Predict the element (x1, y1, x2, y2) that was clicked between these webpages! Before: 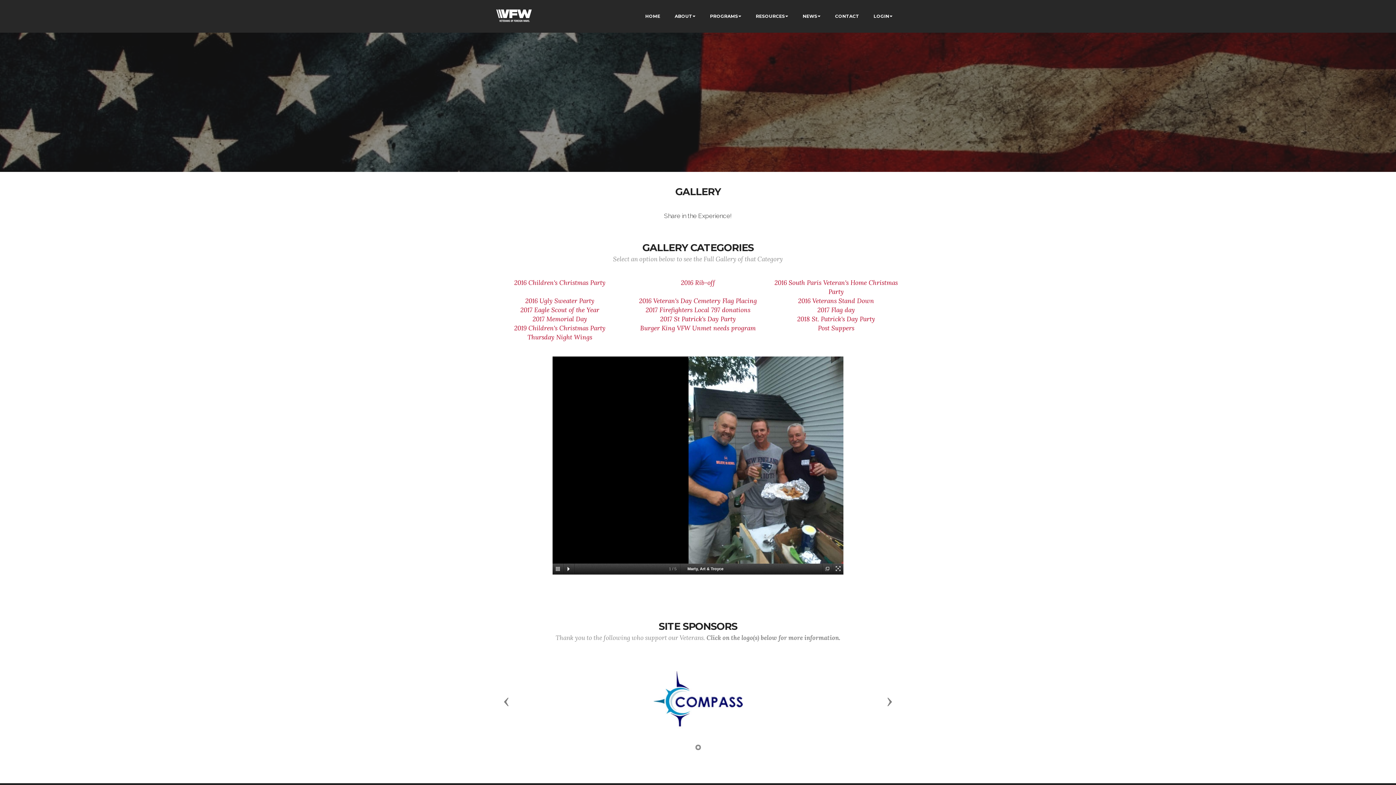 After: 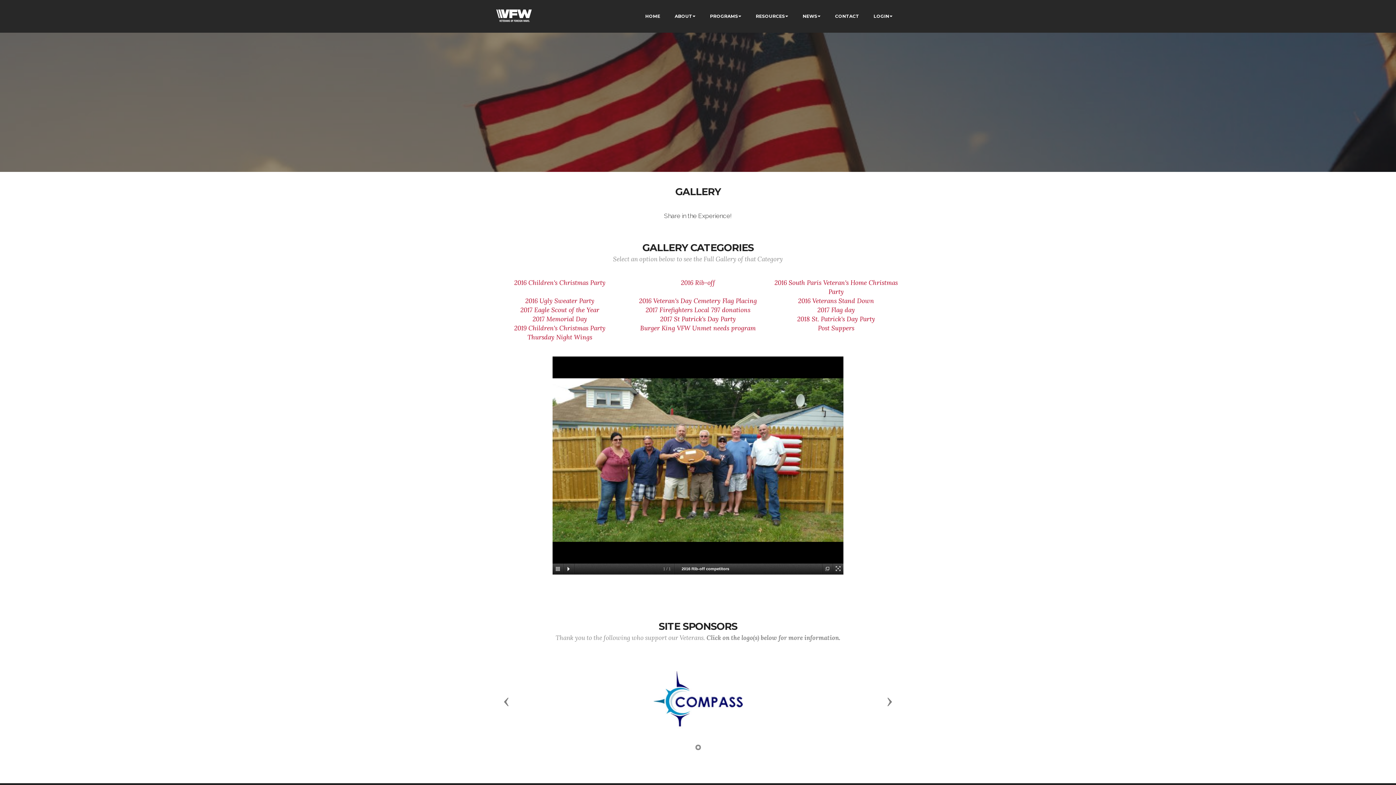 Action: label: 2016 Rib-off bbox: (681, 278, 715, 286)